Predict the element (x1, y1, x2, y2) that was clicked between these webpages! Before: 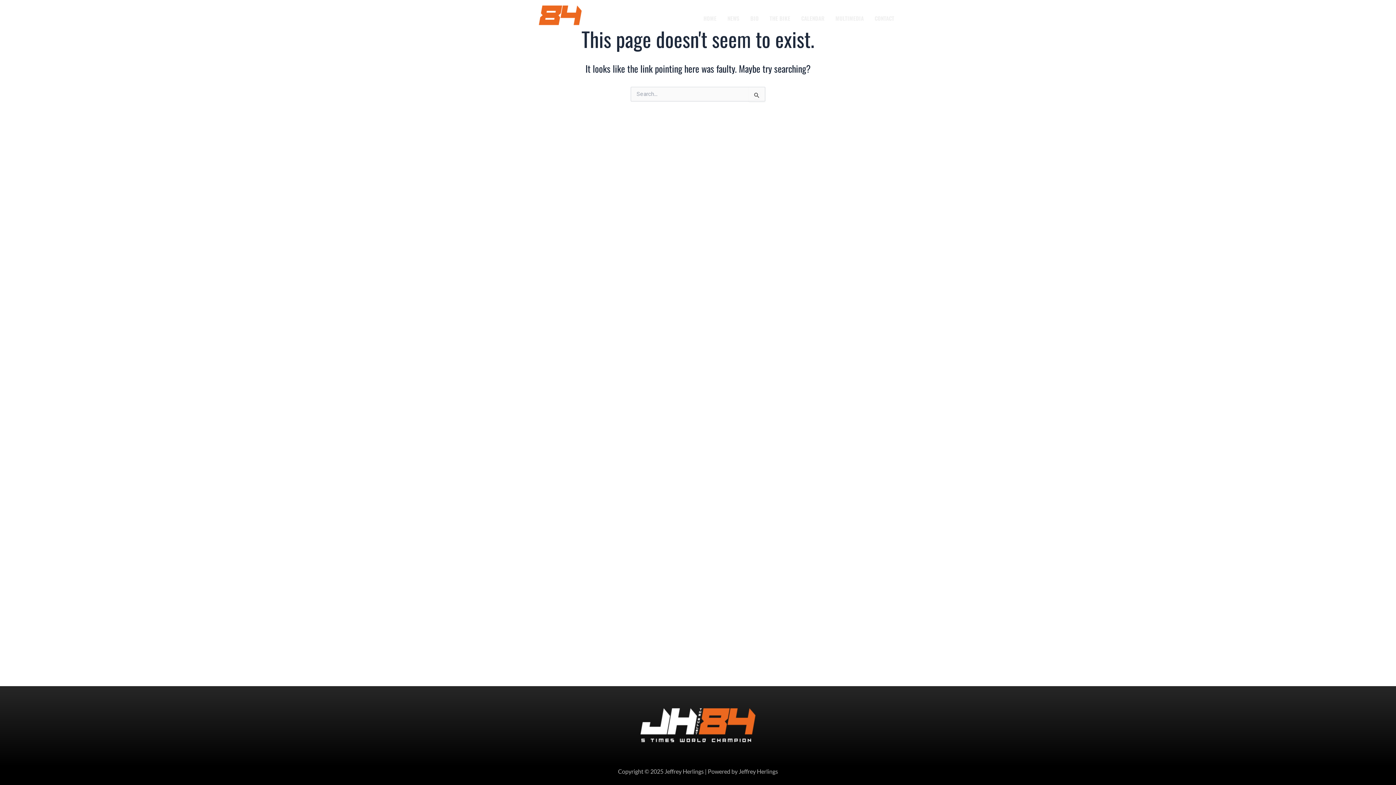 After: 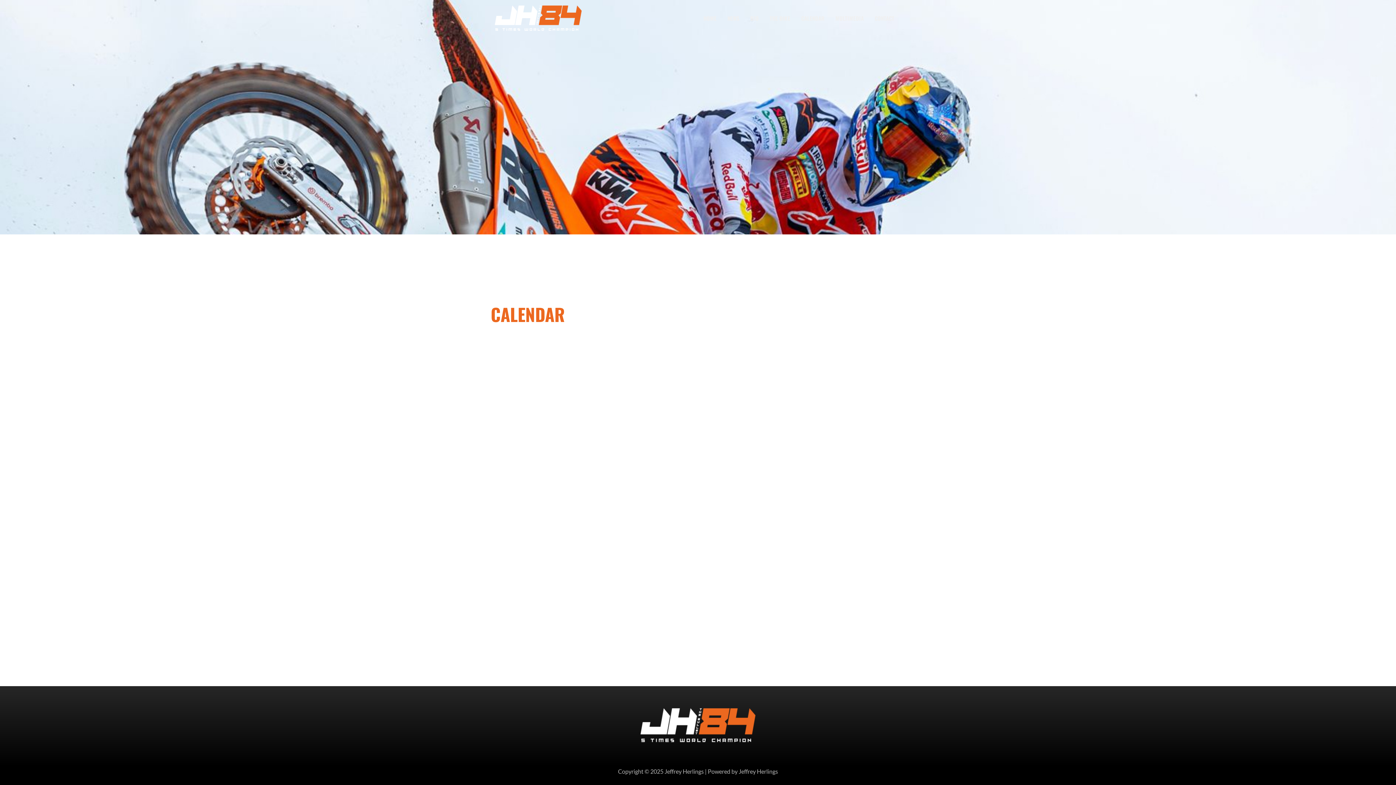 Action: label: CALENDAR bbox: (796, 9, 830, 26)